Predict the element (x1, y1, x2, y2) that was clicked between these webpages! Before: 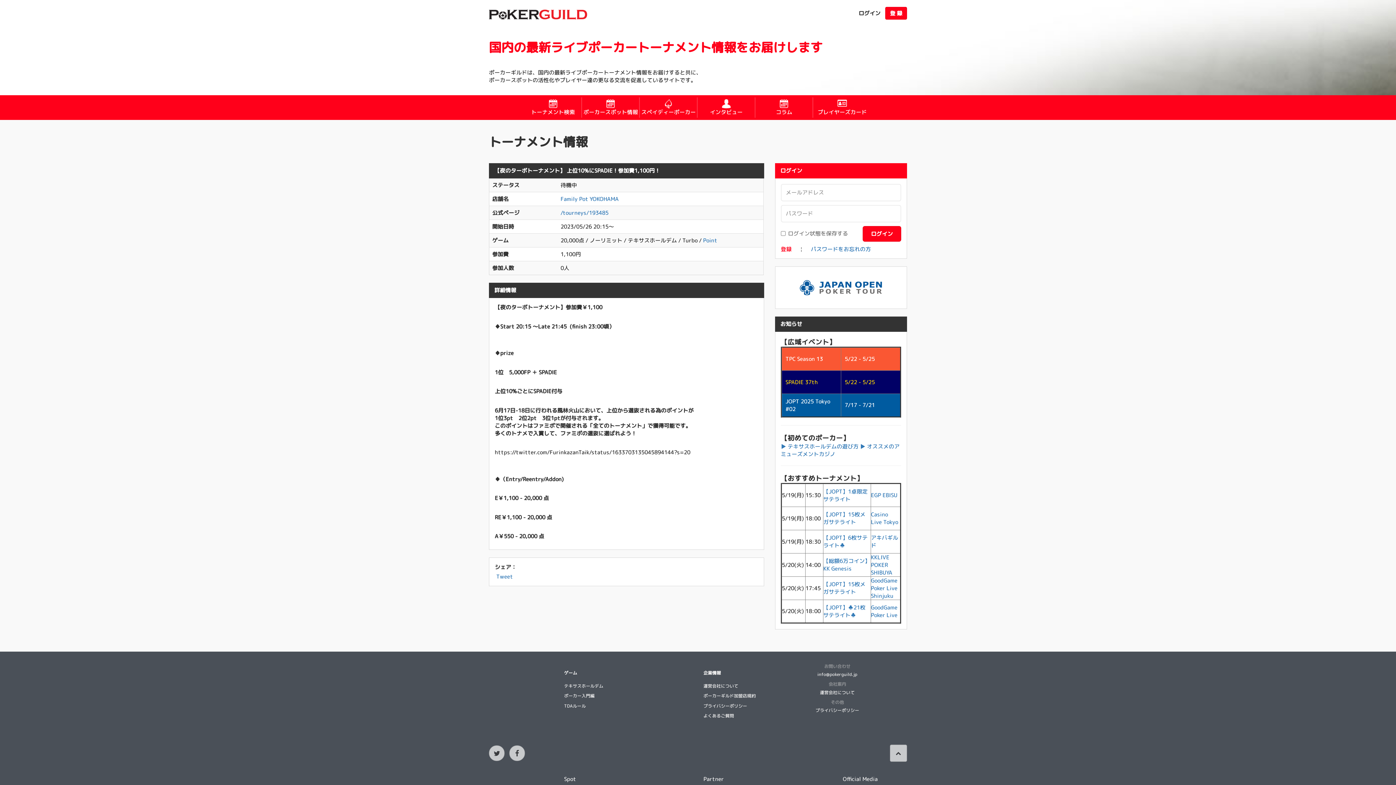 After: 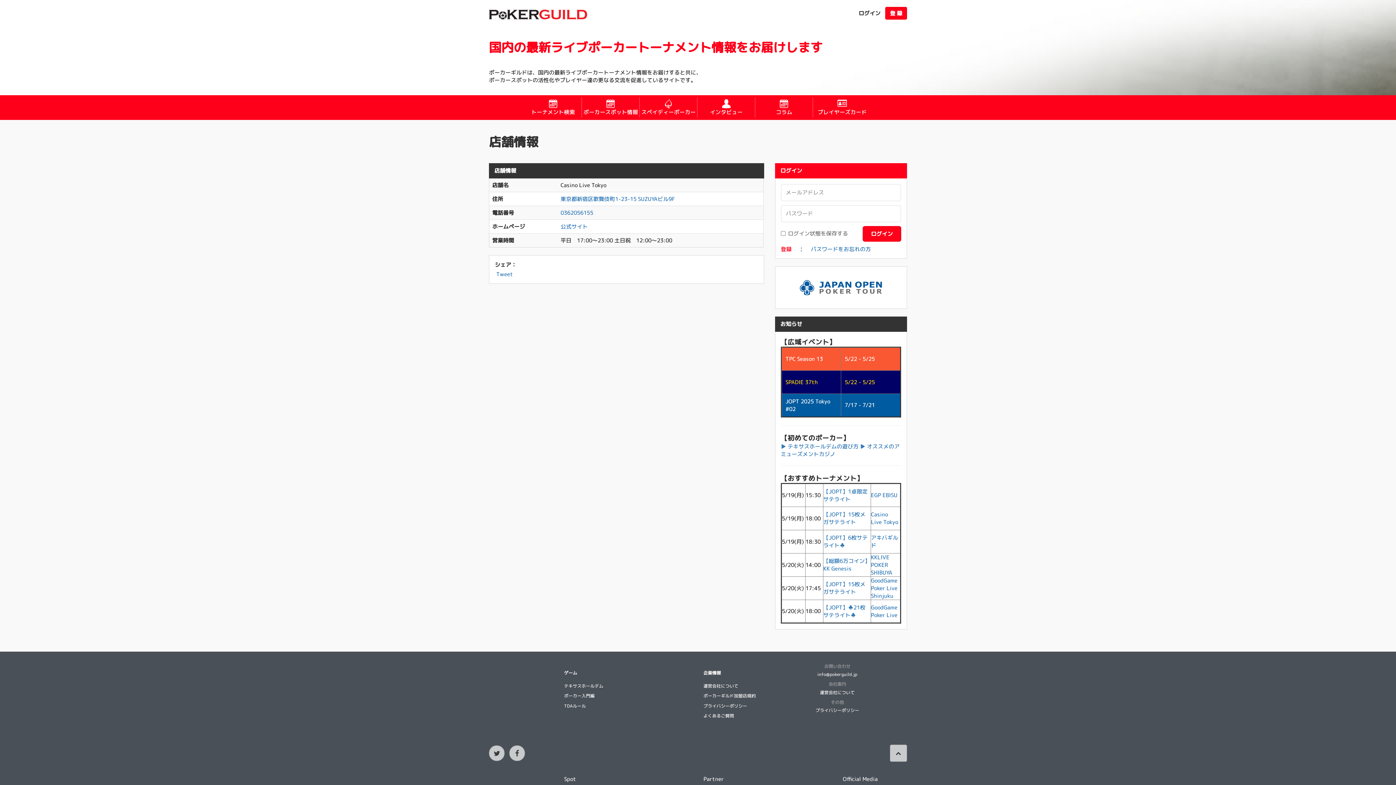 Action: label: Casino Live Tokyo bbox: (871, 510, 898, 526)